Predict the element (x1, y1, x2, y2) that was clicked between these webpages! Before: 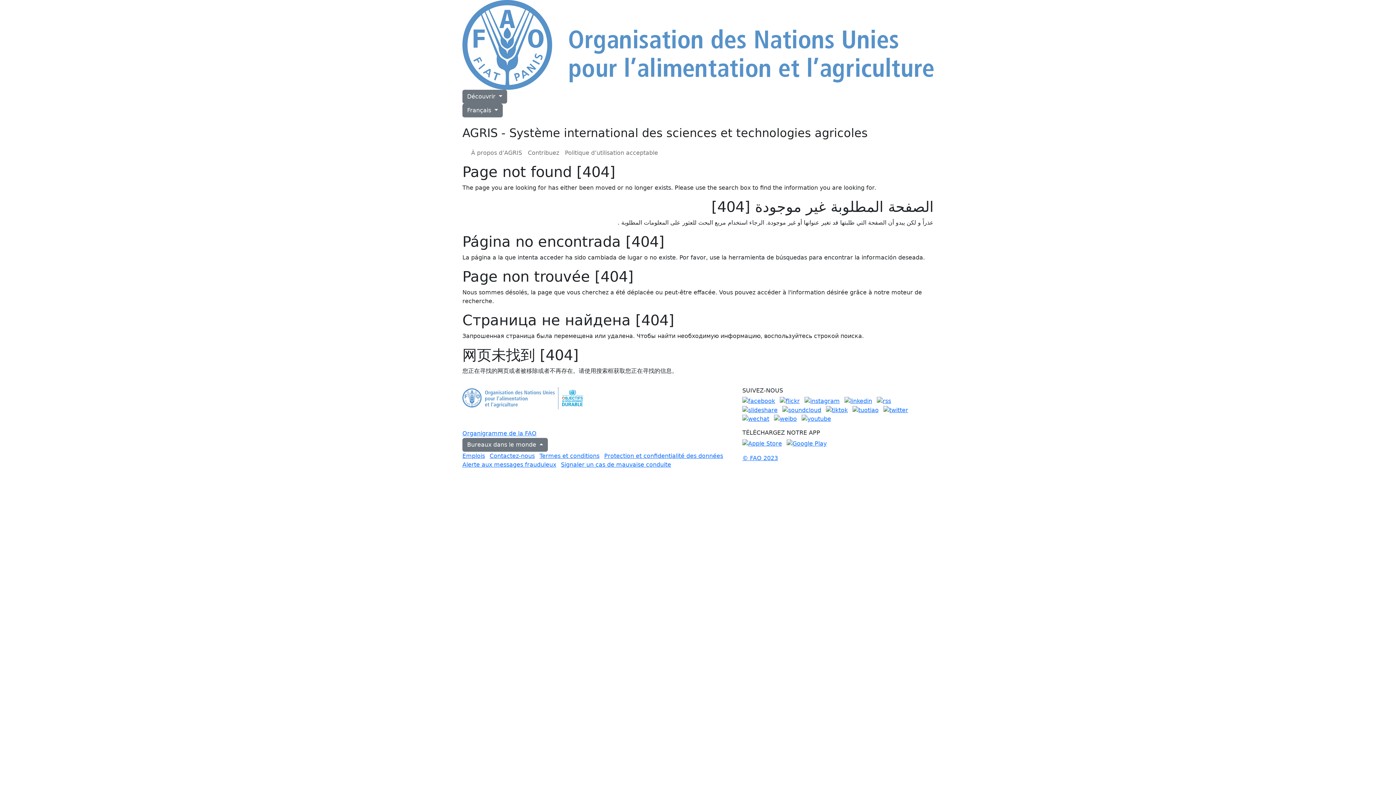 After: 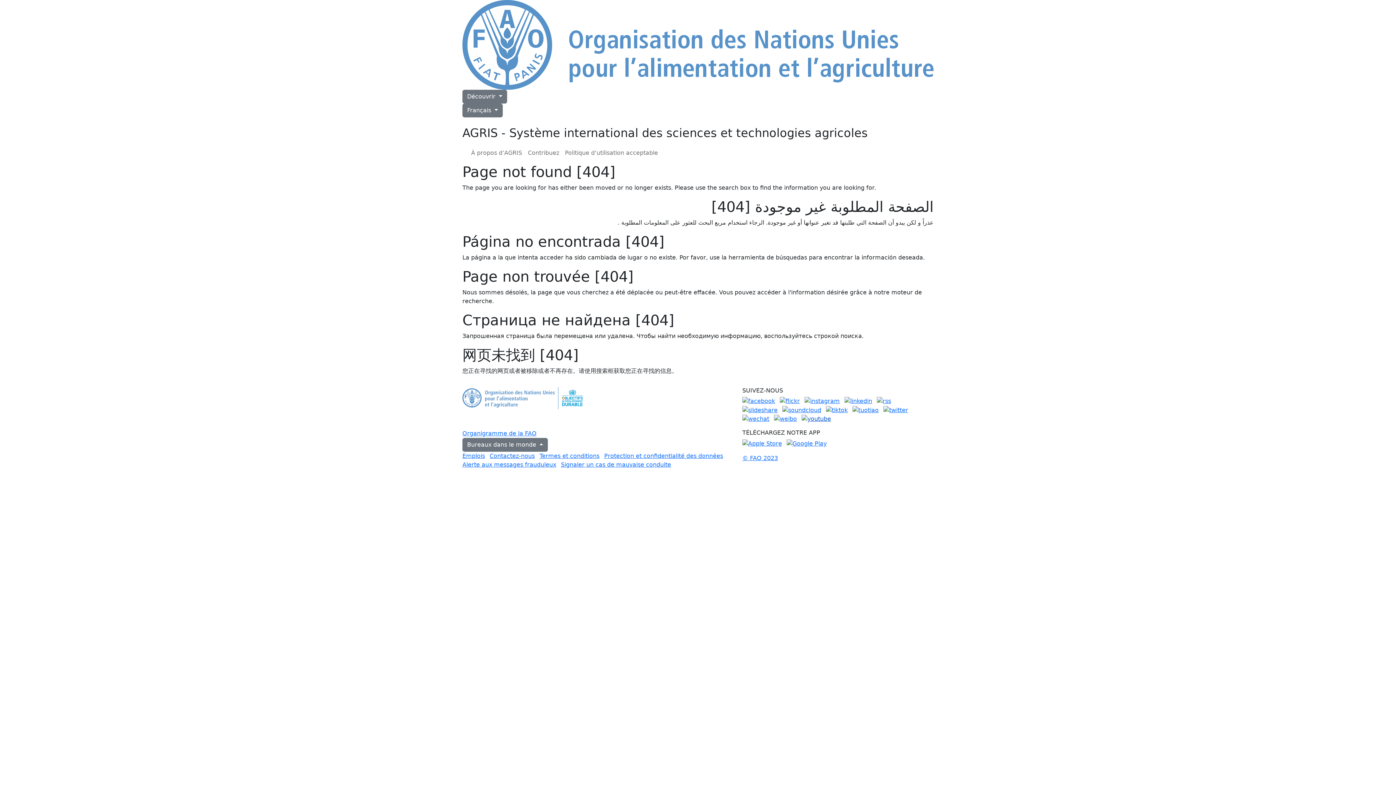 Action: bbox: (801, 415, 831, 422)